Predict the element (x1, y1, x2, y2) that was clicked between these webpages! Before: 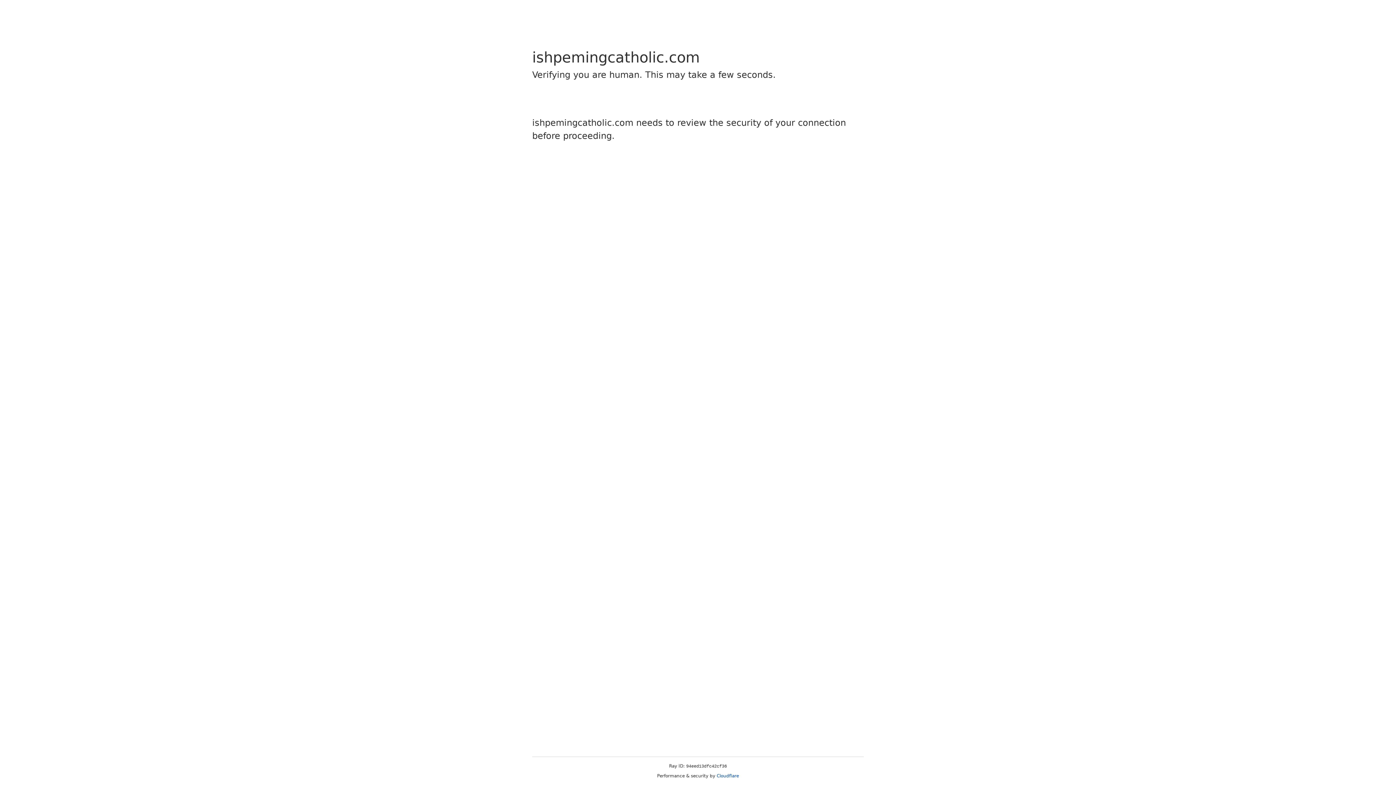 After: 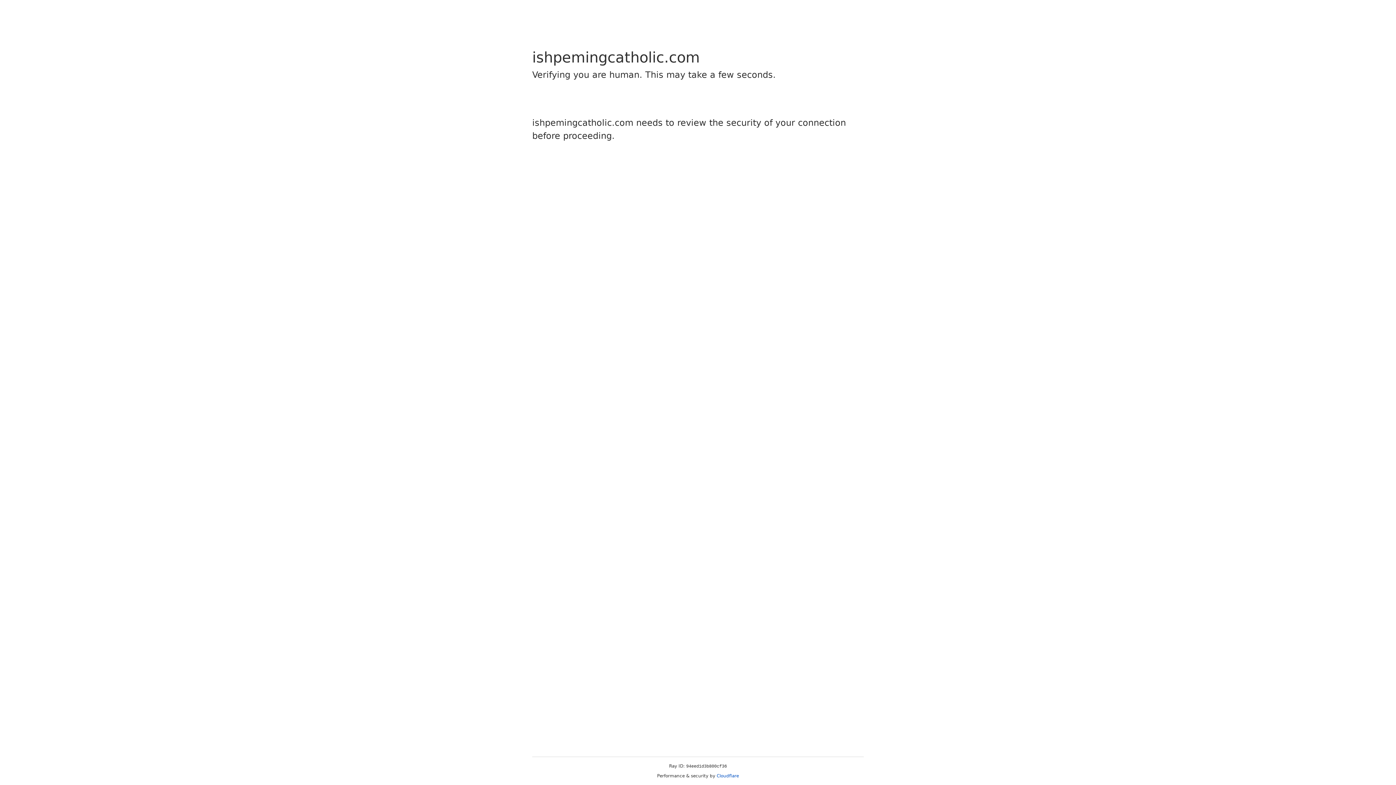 Action: label: Cloudflare bbox: (716, 773, 739, 778)